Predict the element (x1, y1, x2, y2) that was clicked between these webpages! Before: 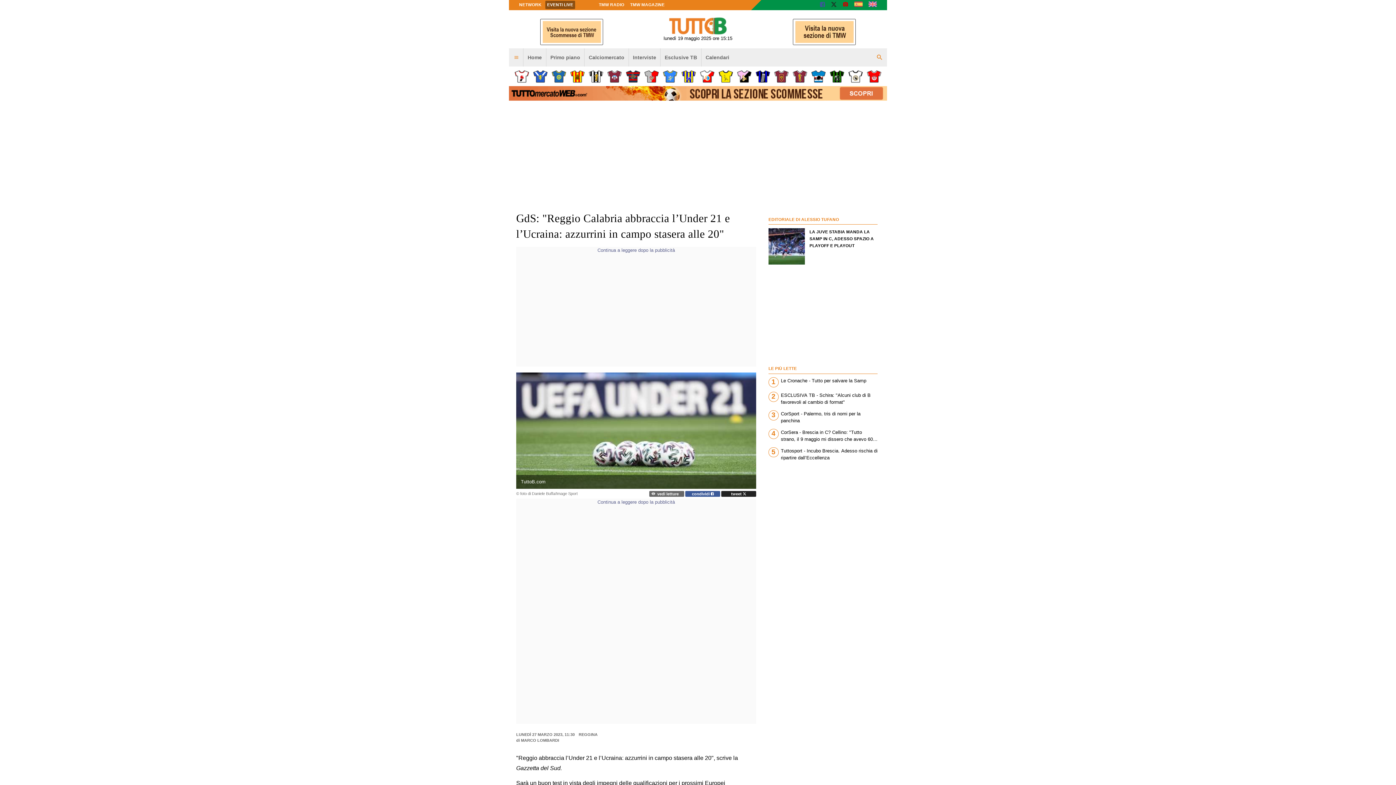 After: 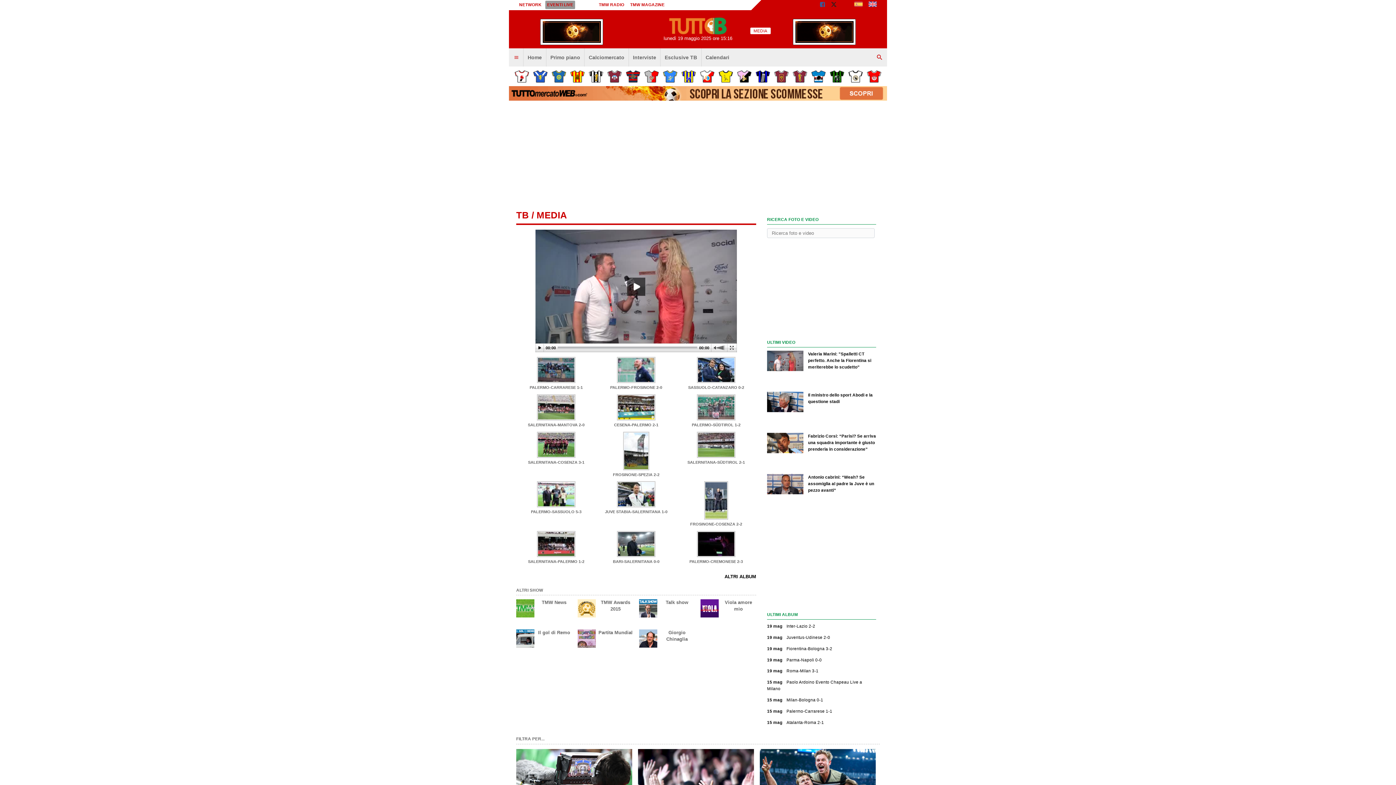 Action: bbox: (840, 0, 850, 10)